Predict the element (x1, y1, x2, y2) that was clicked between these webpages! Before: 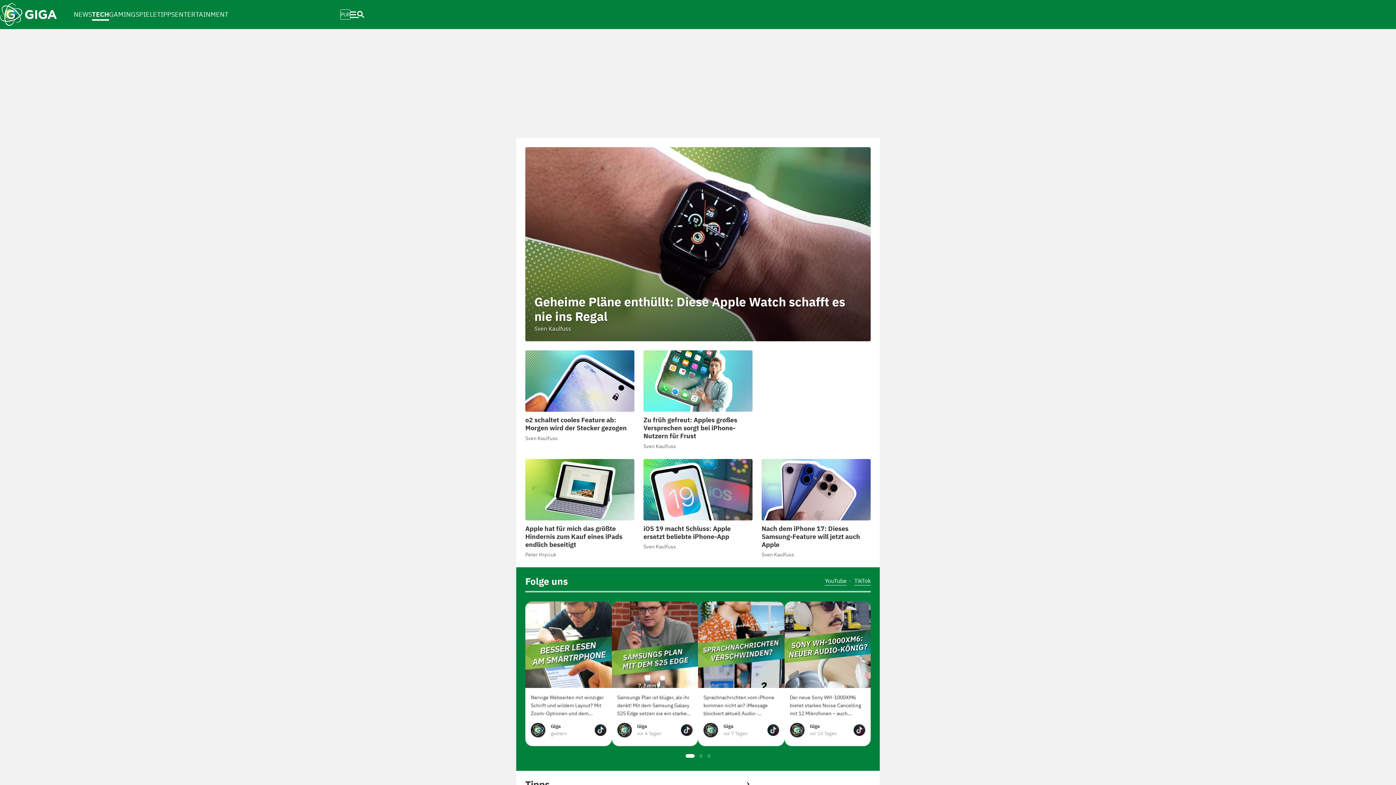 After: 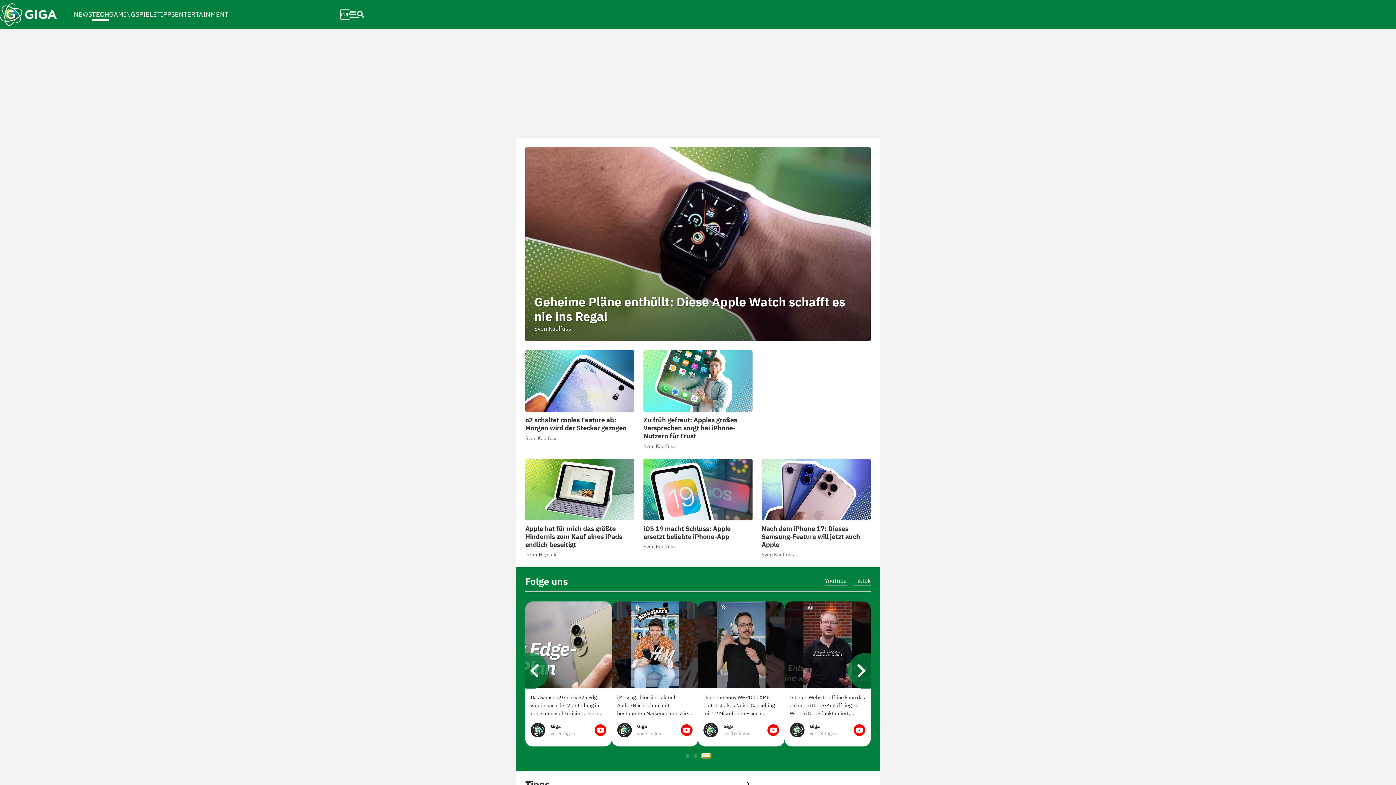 Action: bbox: (707, 754, 710, 758) label: Go to page 3